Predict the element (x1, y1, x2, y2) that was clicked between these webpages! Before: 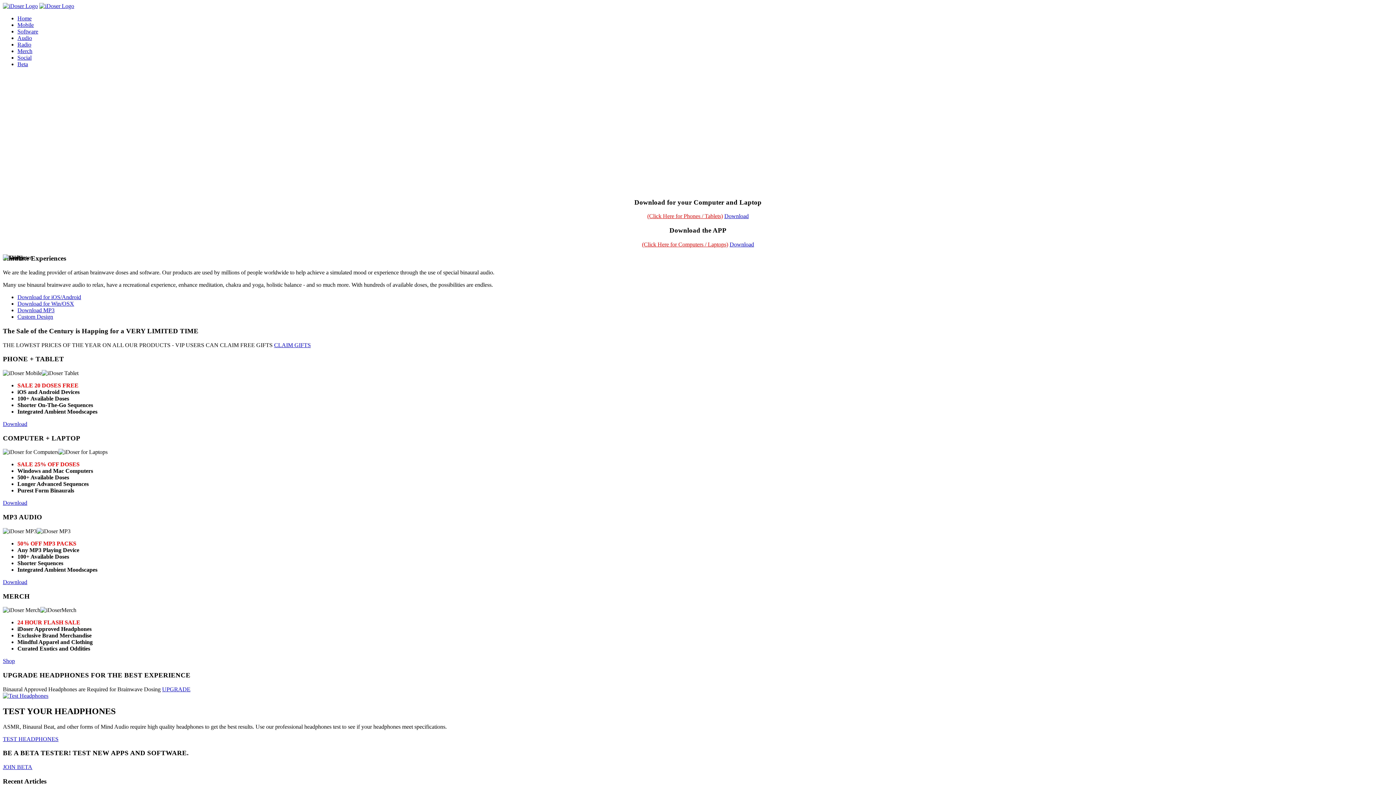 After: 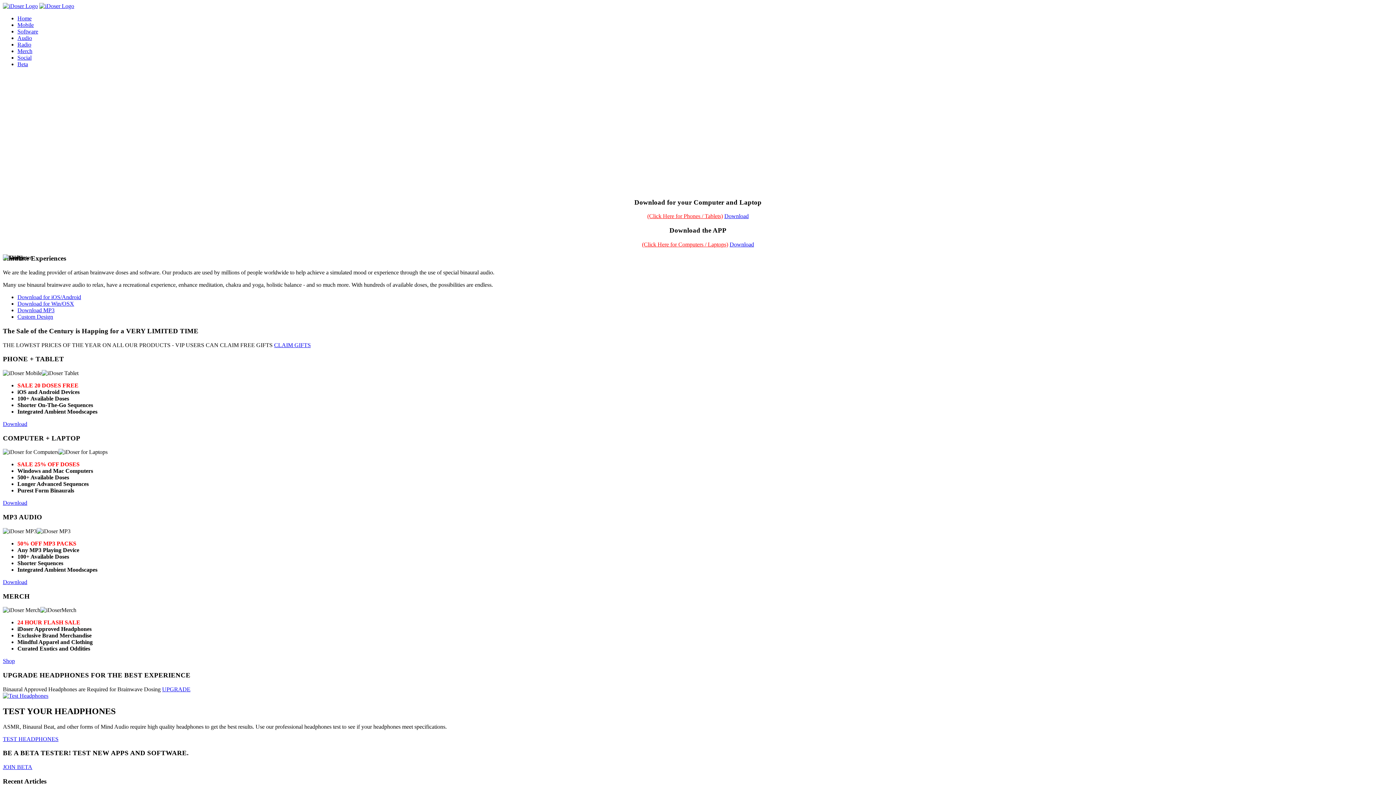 Action: label: Download bbox: (2, 579, 27, 585)